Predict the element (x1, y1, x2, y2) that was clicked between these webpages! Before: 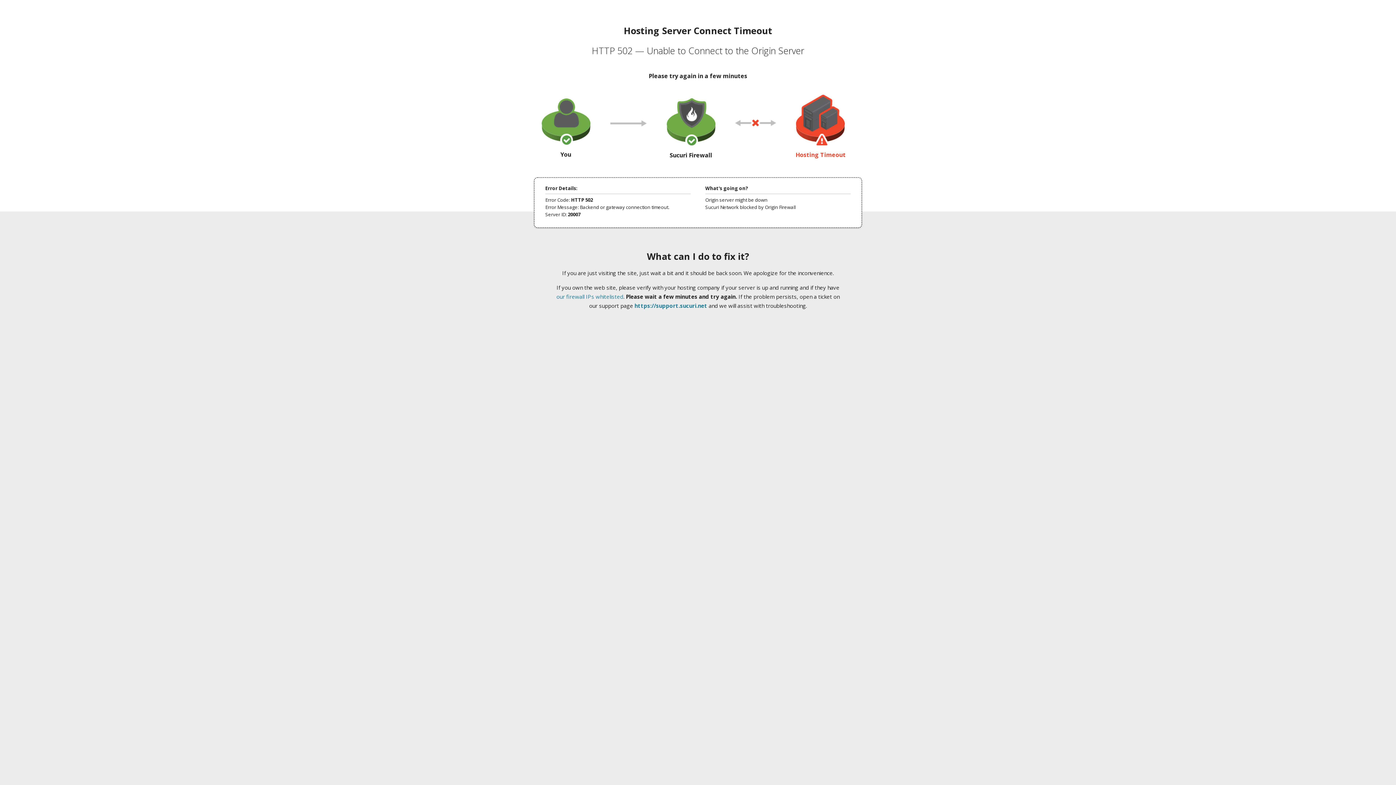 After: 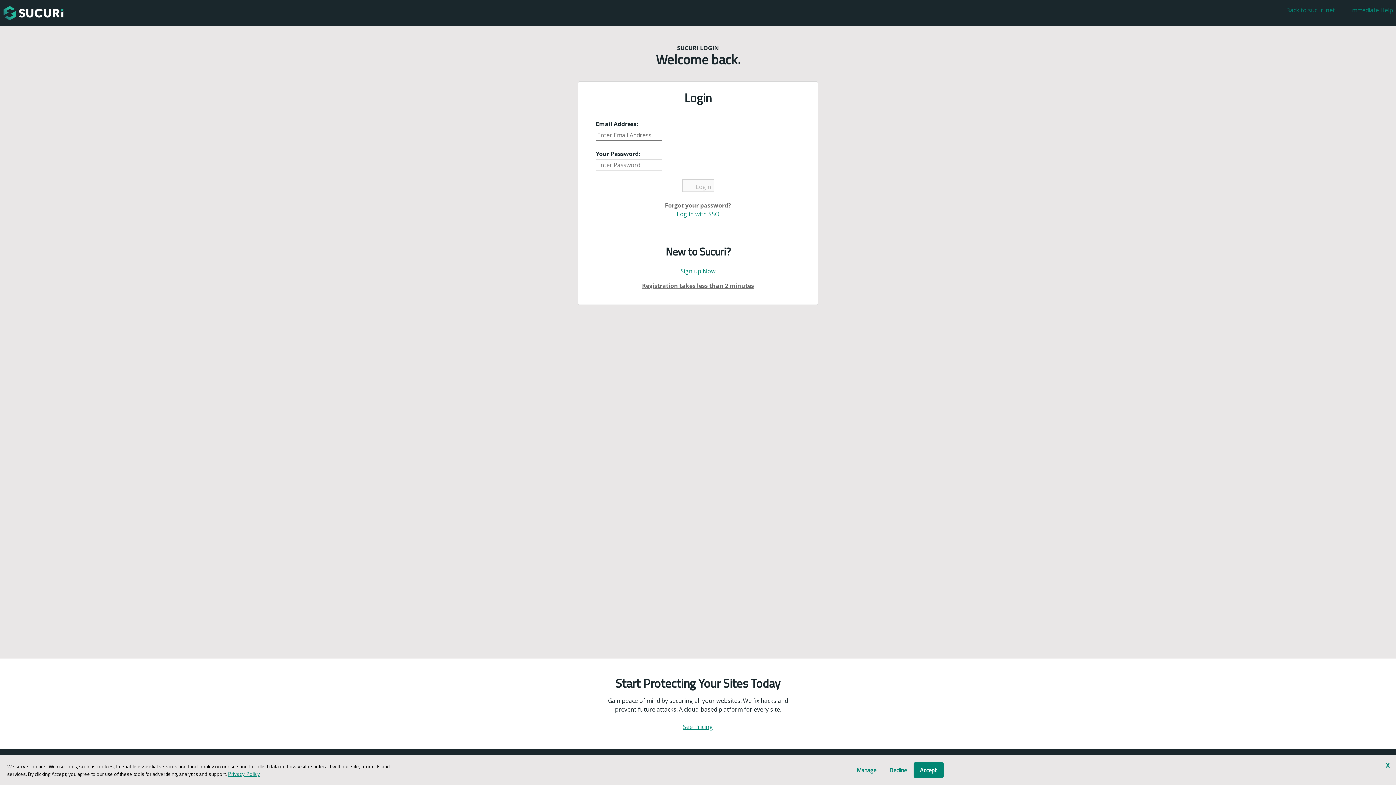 Action: label: https://support.sucuri.net bbox: (634, 302, 707, 309)